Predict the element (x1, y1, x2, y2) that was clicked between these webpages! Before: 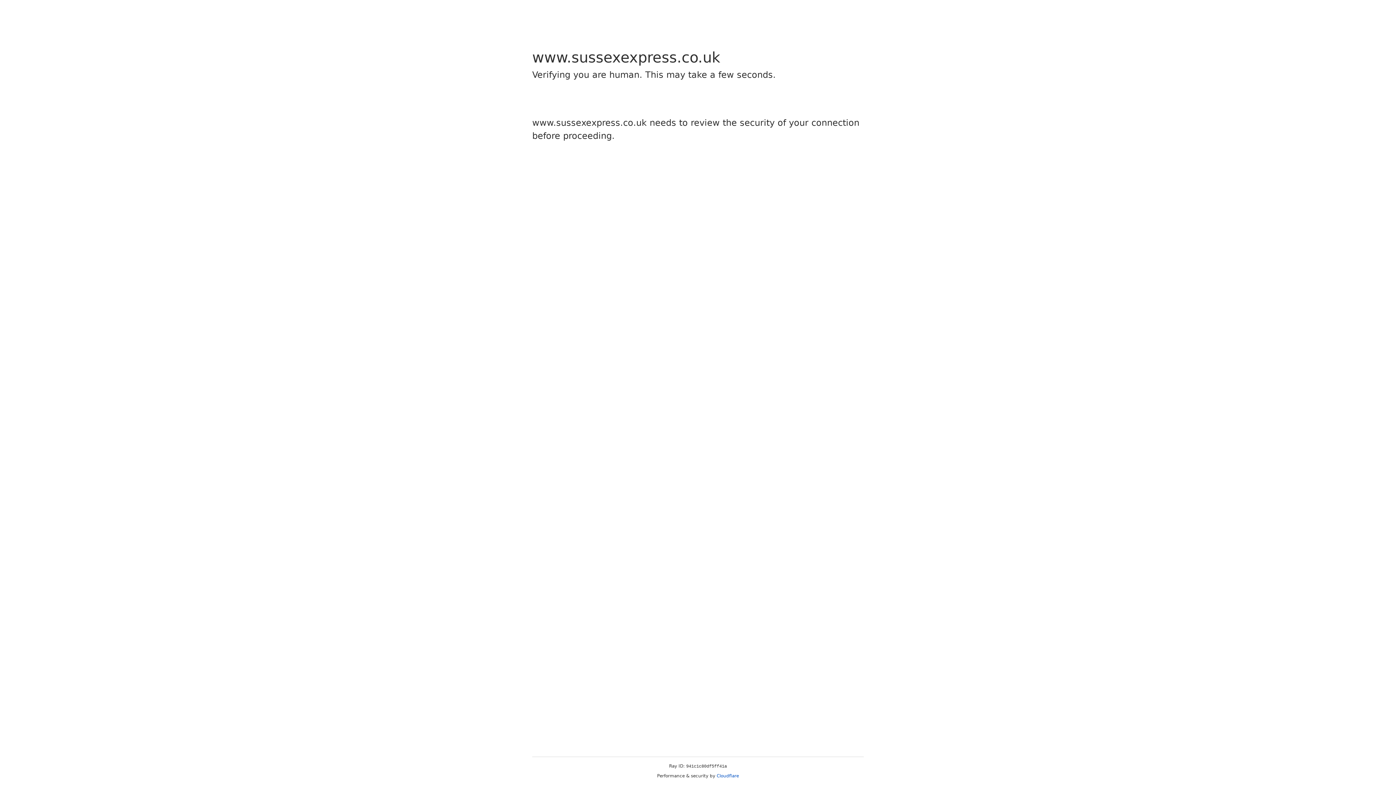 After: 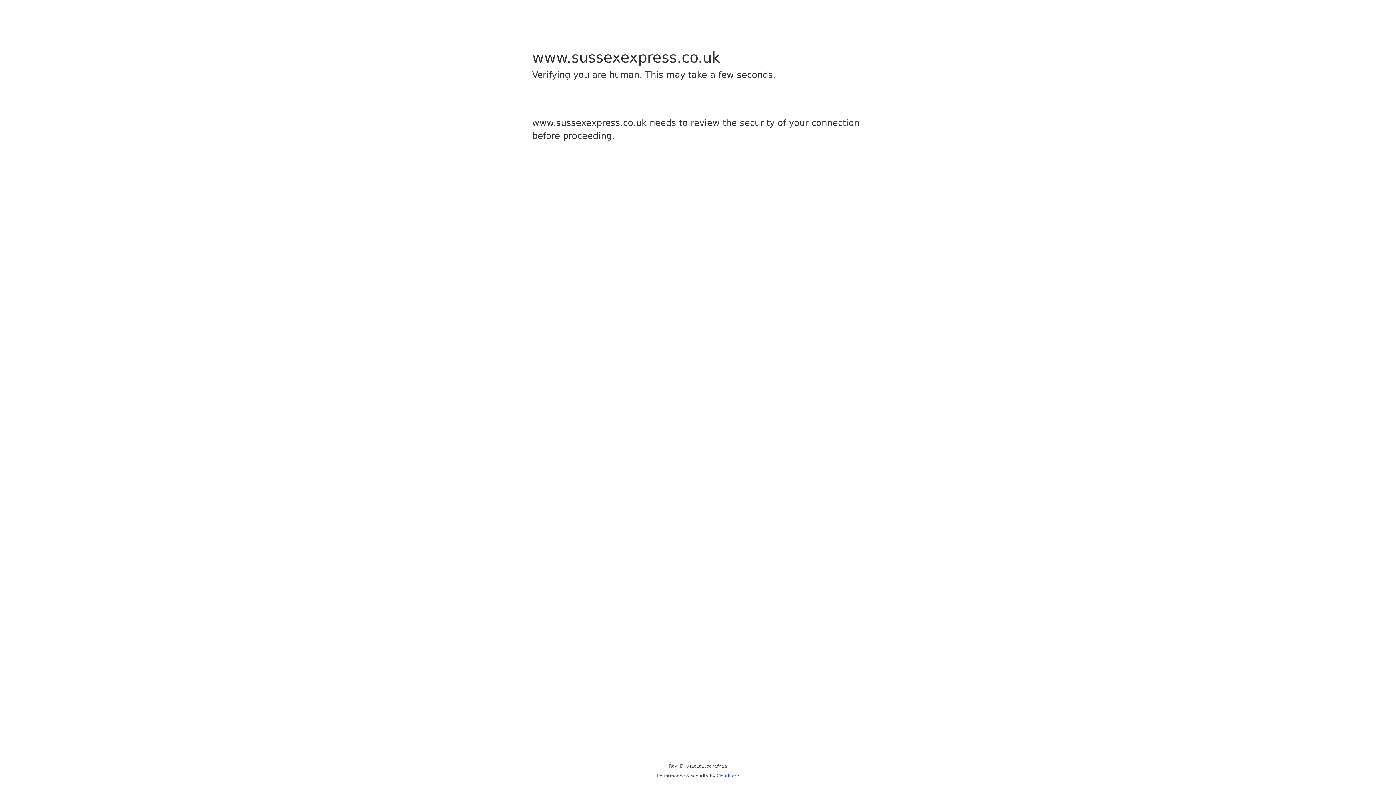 Action: label: Cloudflare bbox: (716, 773, 739, 778)